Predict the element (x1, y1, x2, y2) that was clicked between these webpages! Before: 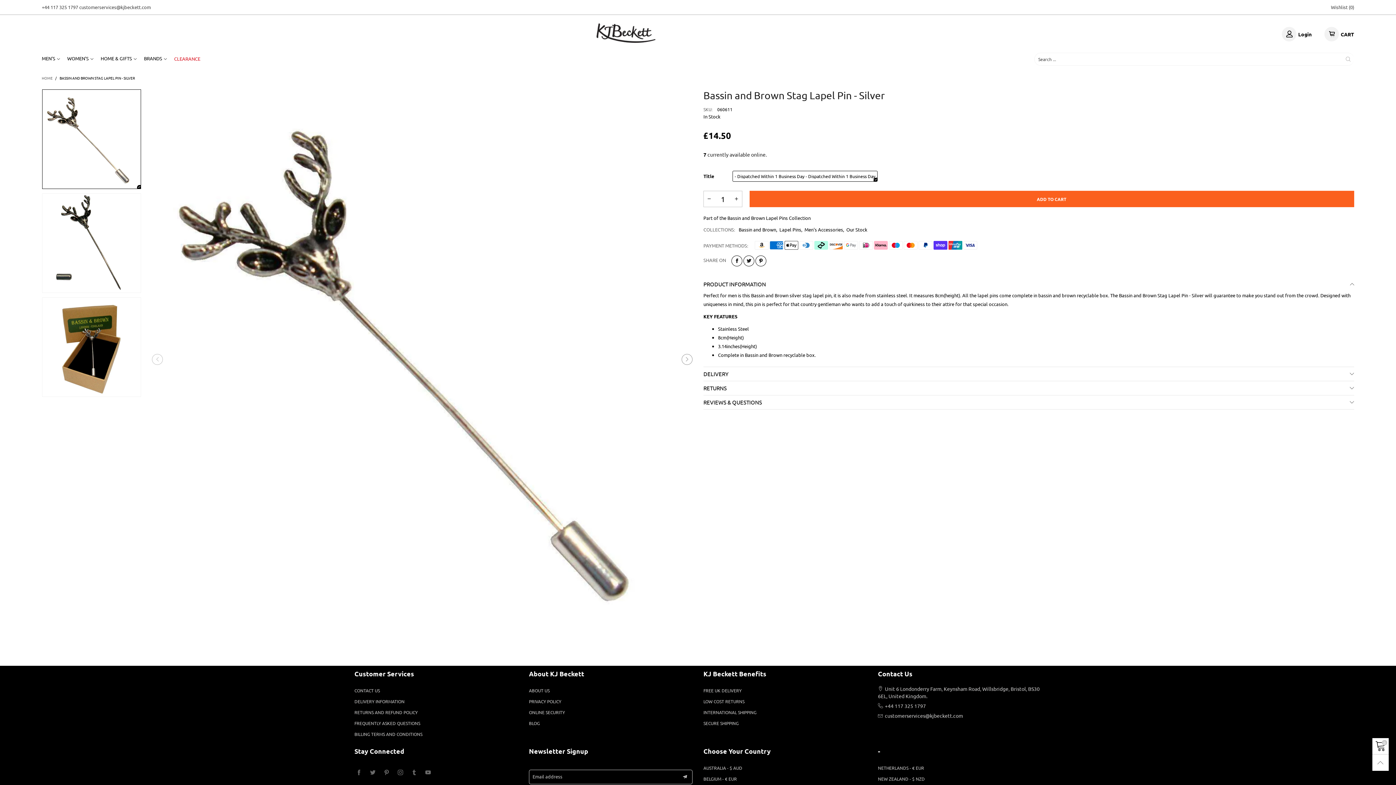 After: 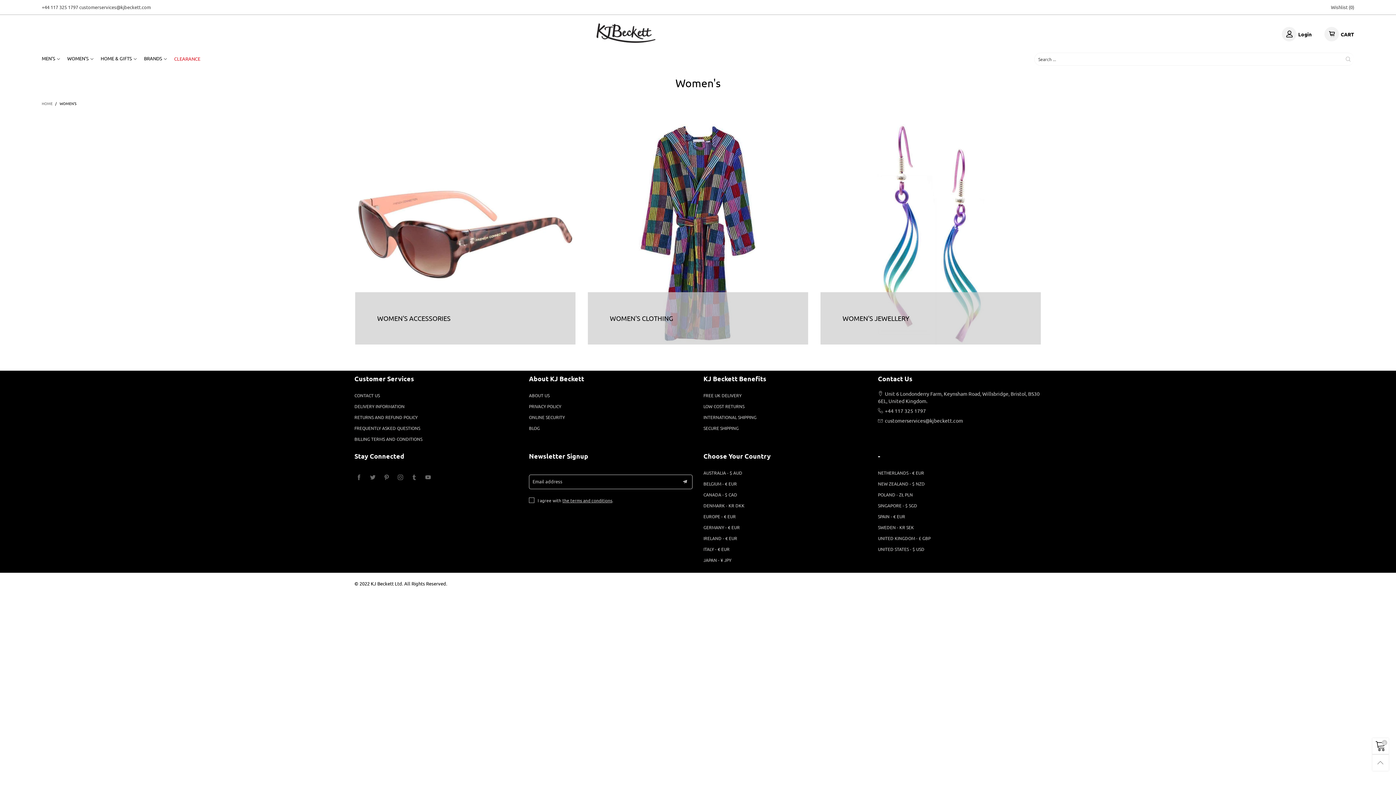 Action: label: WOMEN'S bbox: (67, 54, 93, 62)